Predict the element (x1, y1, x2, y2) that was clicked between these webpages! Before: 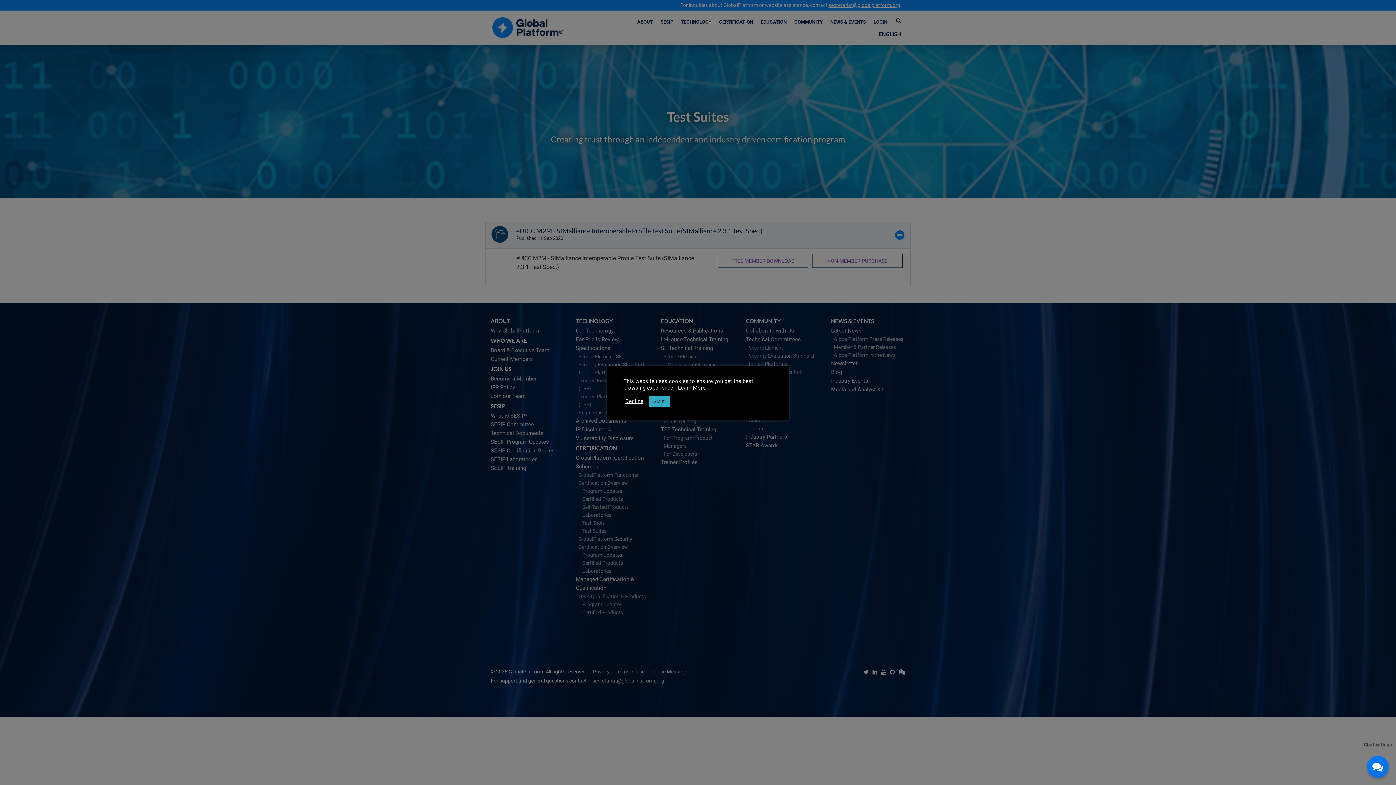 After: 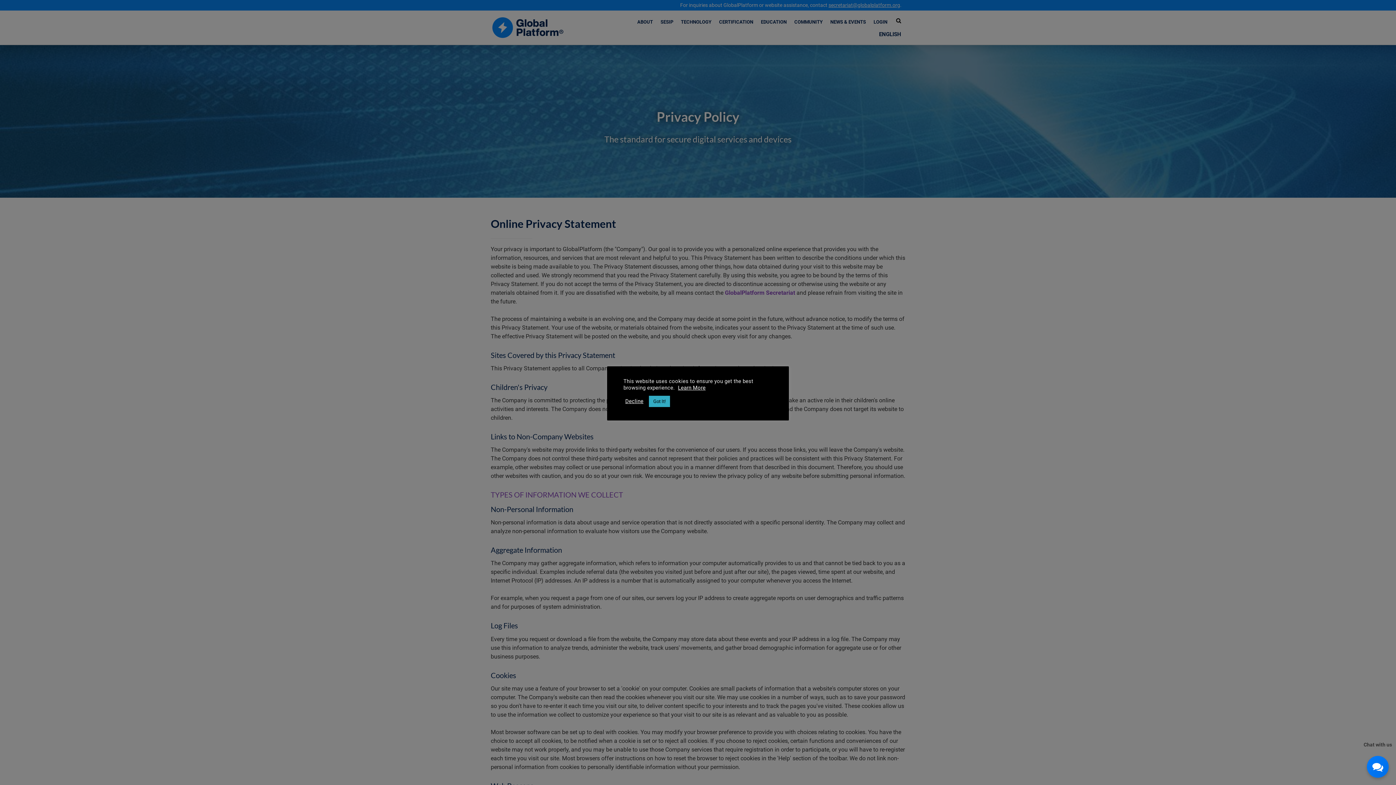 Action: label: Learn More bbox: (678, 384, 705, 391)